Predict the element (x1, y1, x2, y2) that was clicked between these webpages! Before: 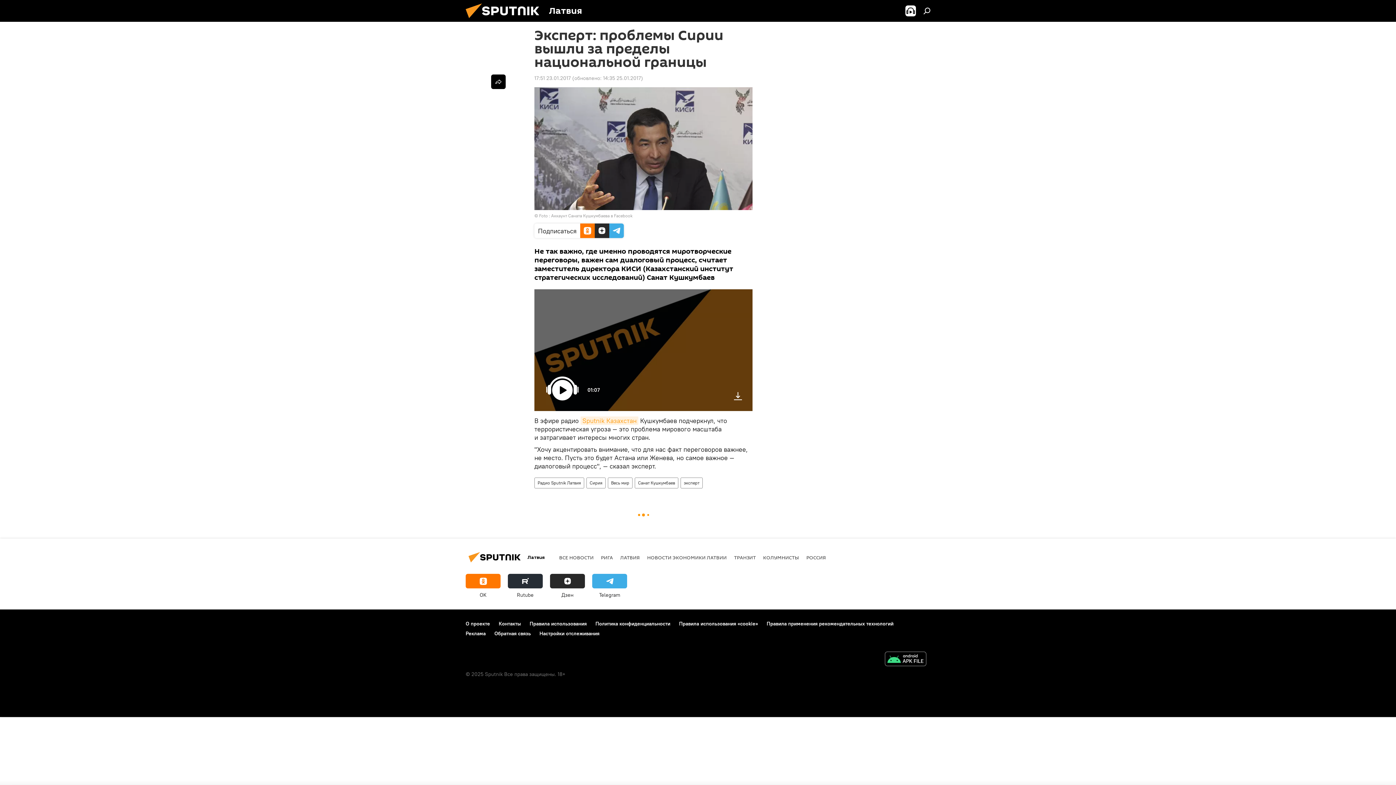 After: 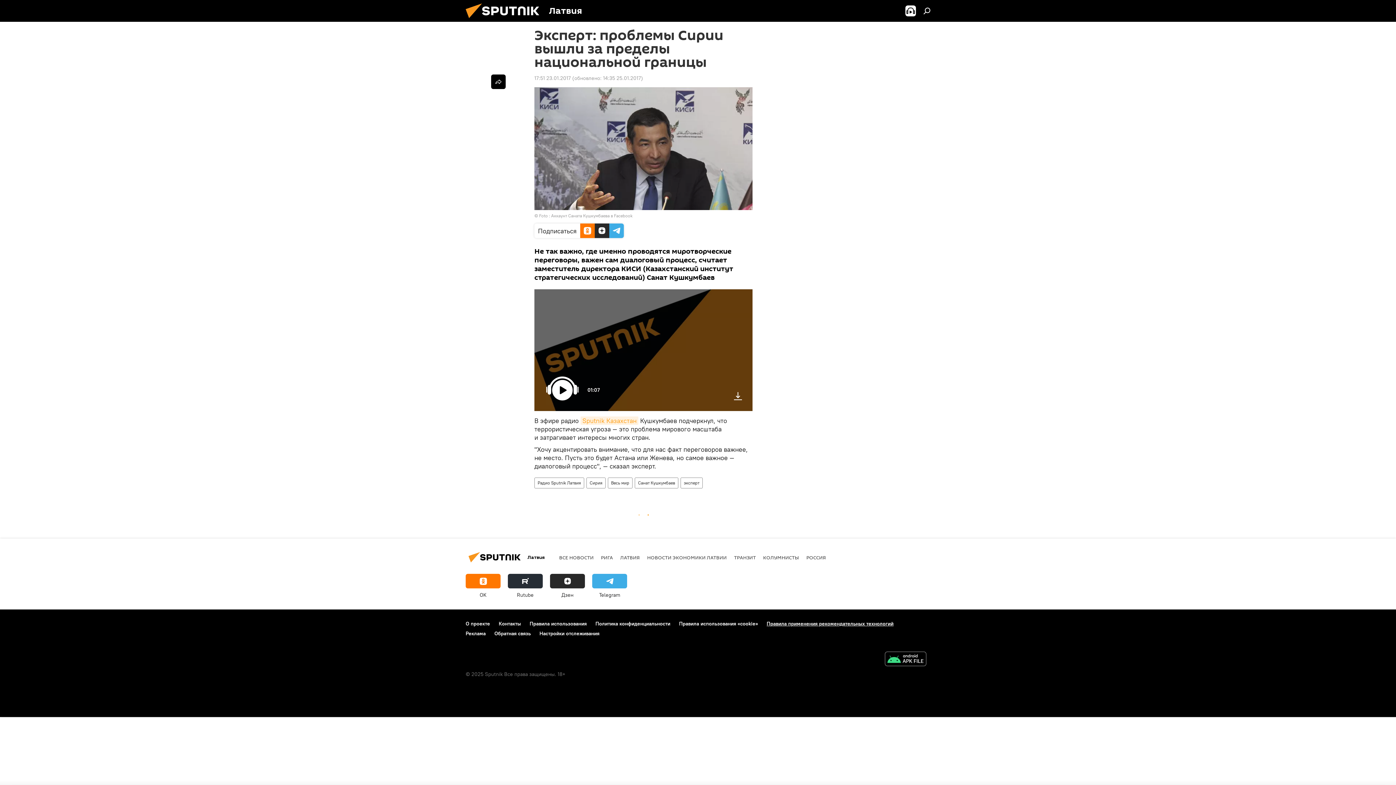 Action: bbox: (766, 620, 893, 627) label: Правила применения рекомендательных технологий